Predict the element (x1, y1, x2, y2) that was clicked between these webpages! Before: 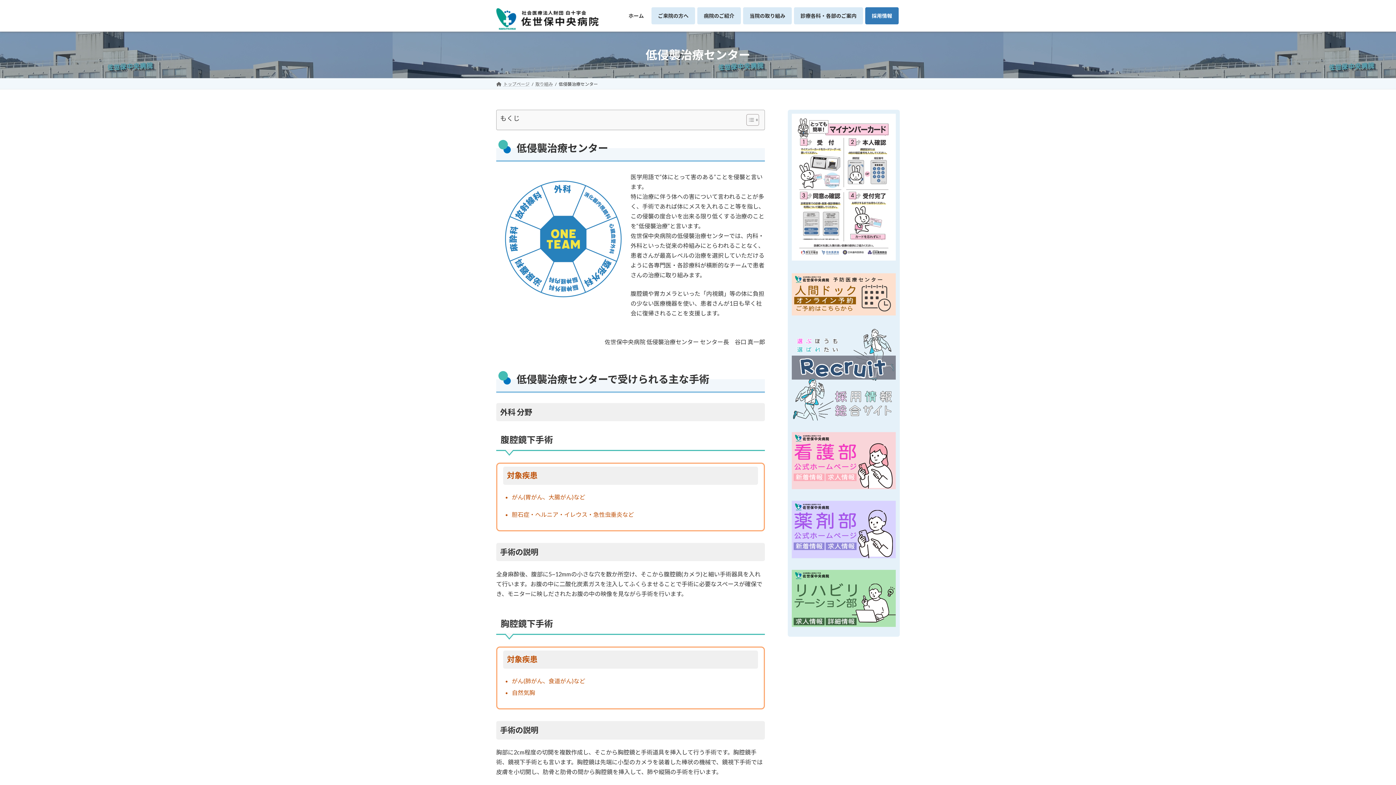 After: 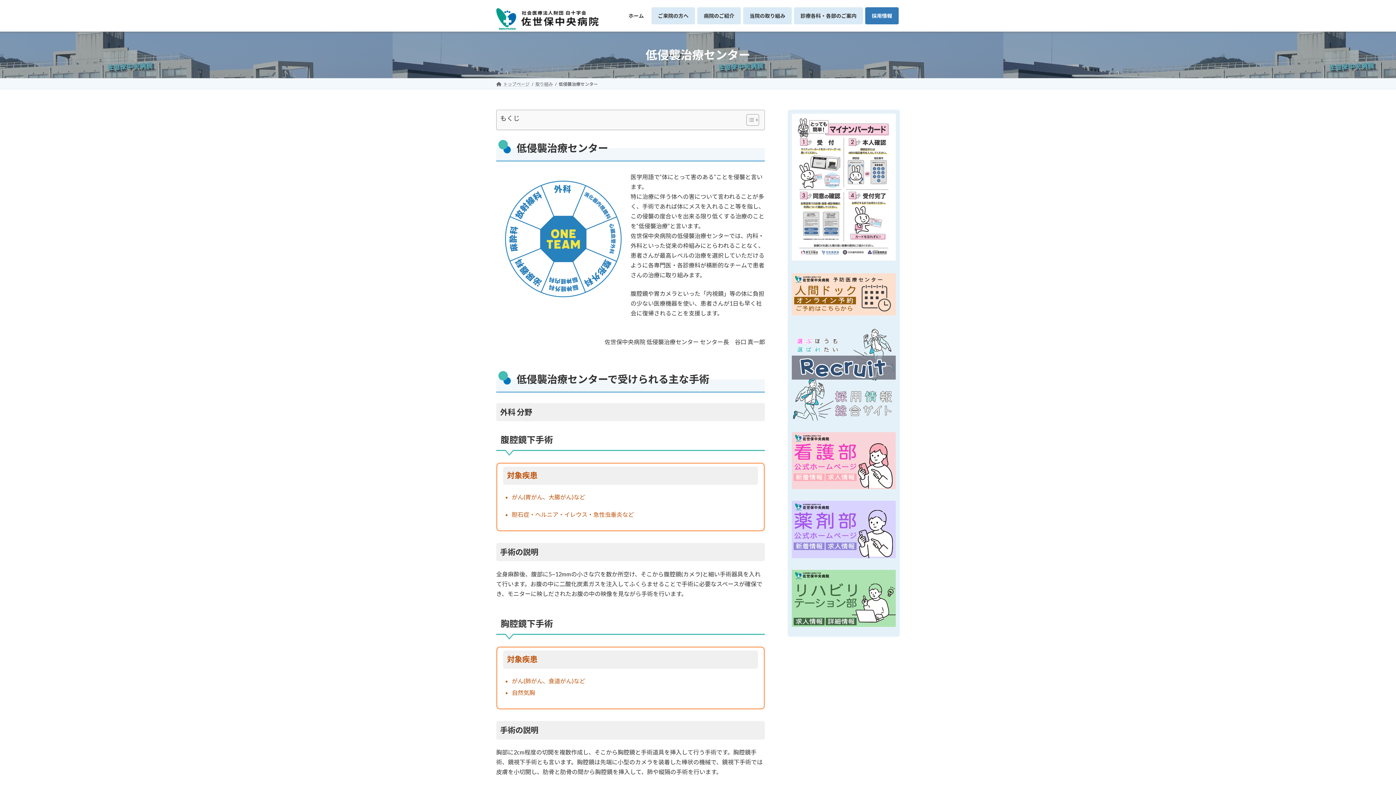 Action: bbox: (792, 570, 895, 627)